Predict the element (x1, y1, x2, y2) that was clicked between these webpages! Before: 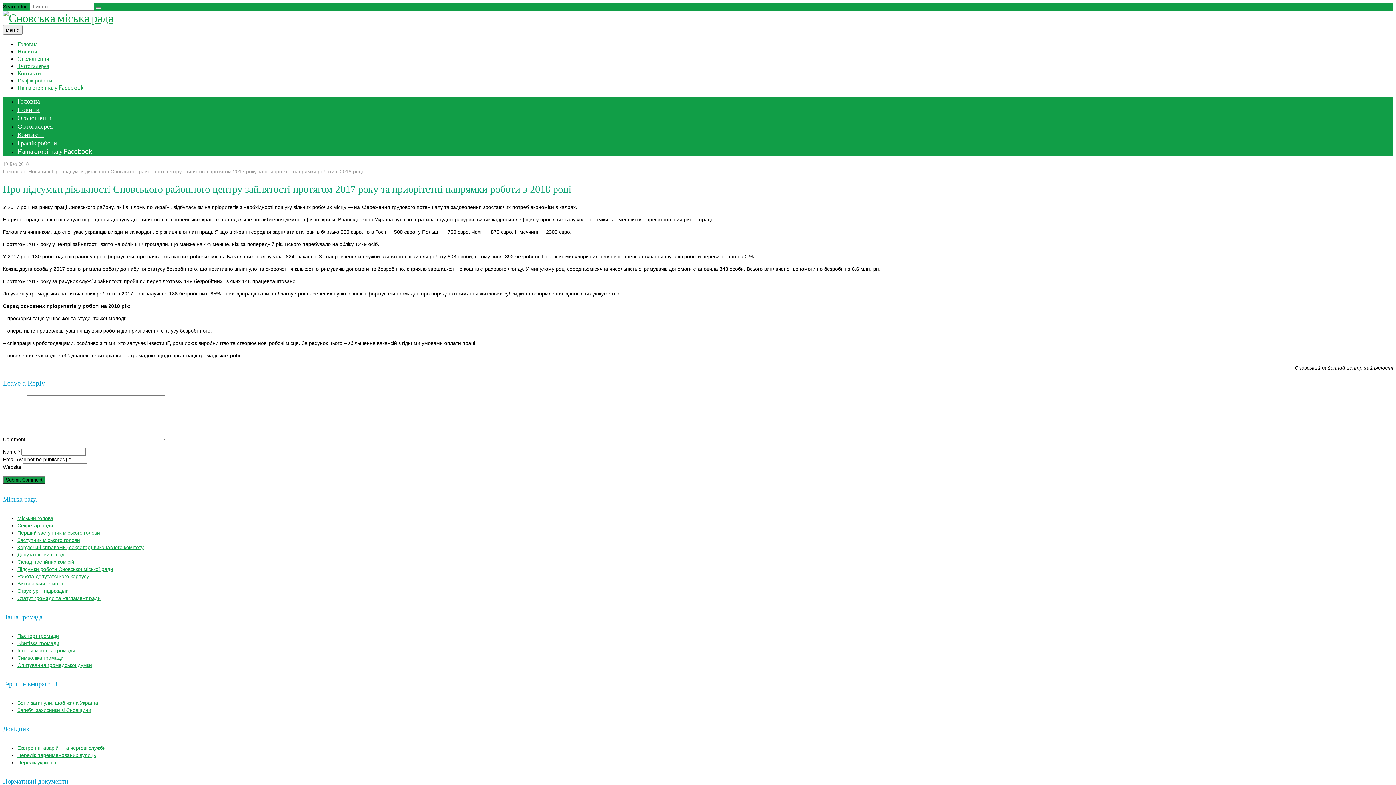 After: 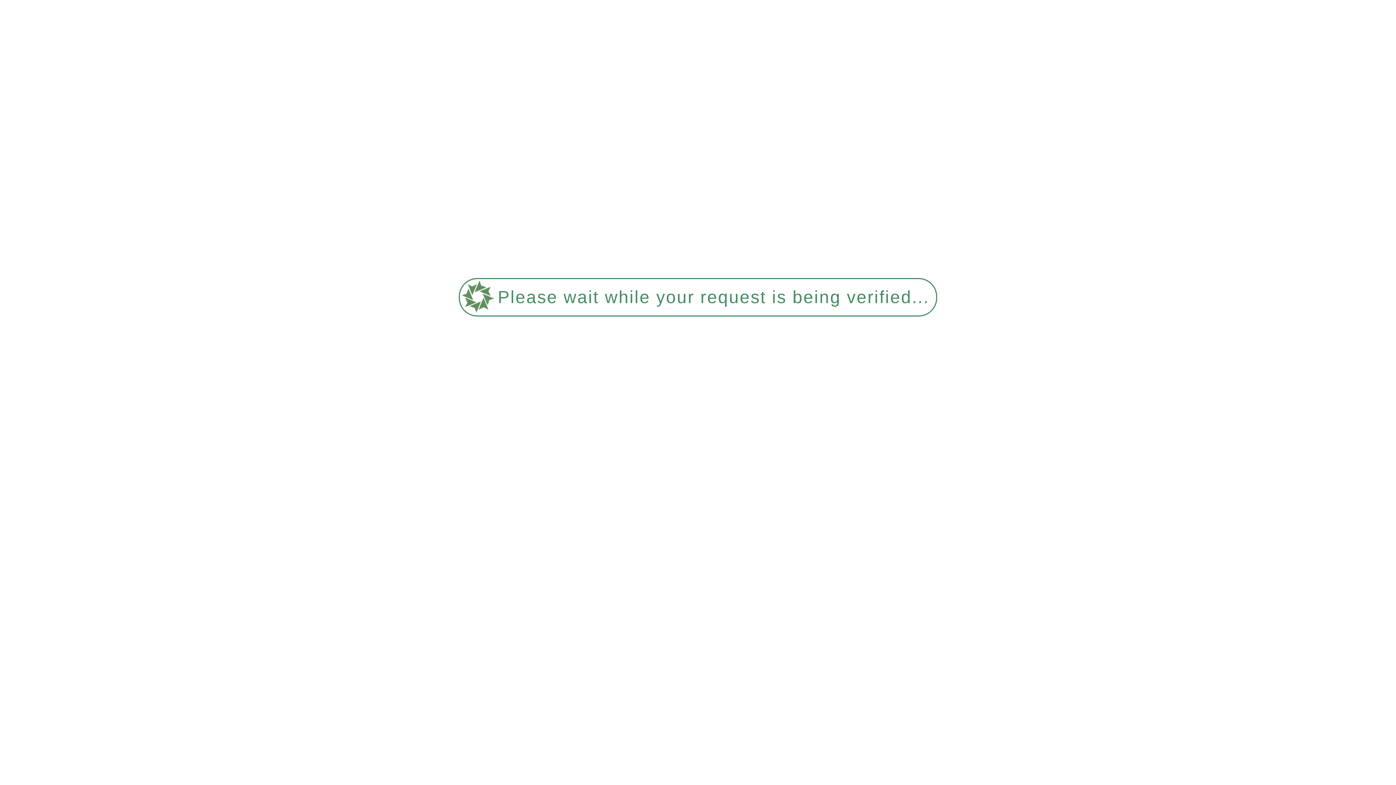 Action: bbox: (17, 122, 52, 130) label: Фотогалерея